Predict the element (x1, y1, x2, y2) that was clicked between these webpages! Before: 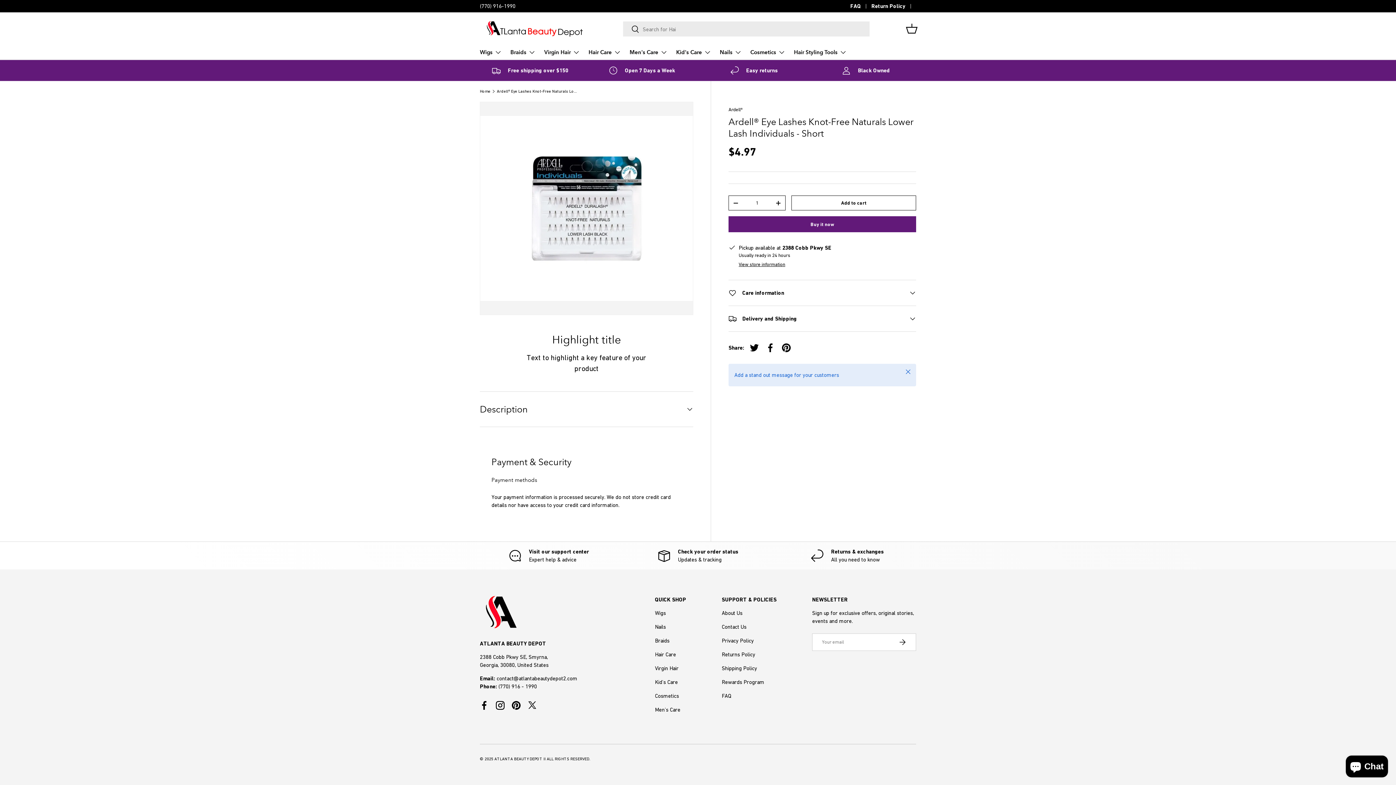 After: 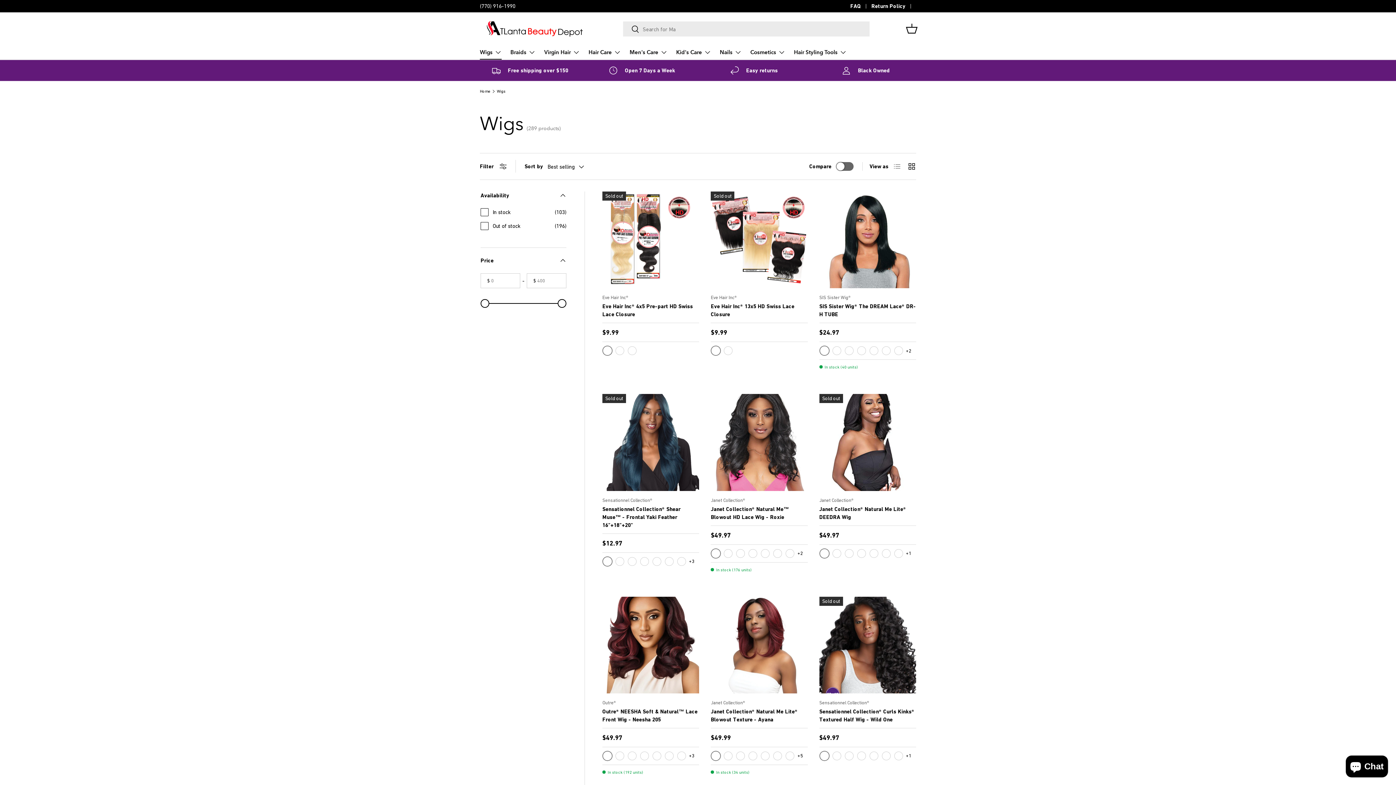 Action: bbox: (480, 45, 501, 59) label: Wigs